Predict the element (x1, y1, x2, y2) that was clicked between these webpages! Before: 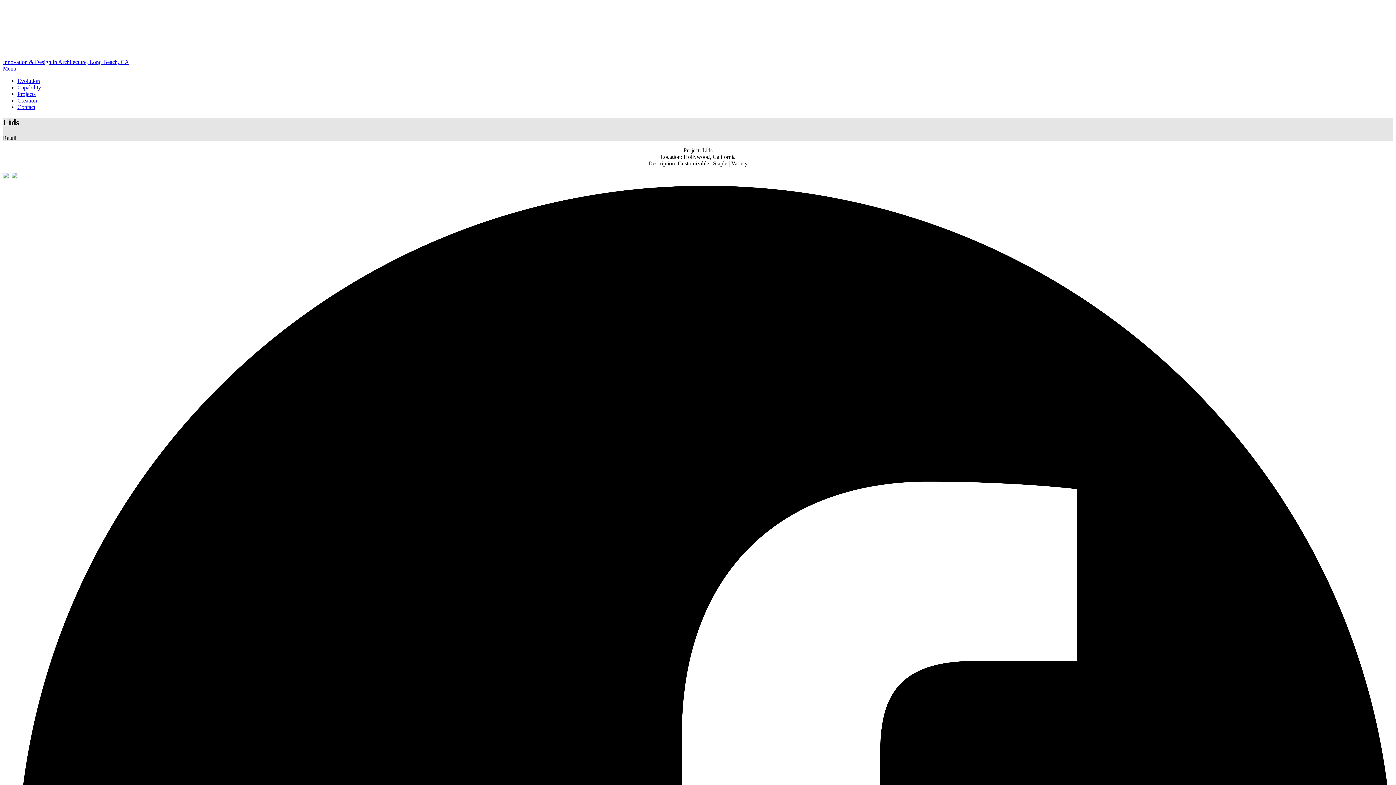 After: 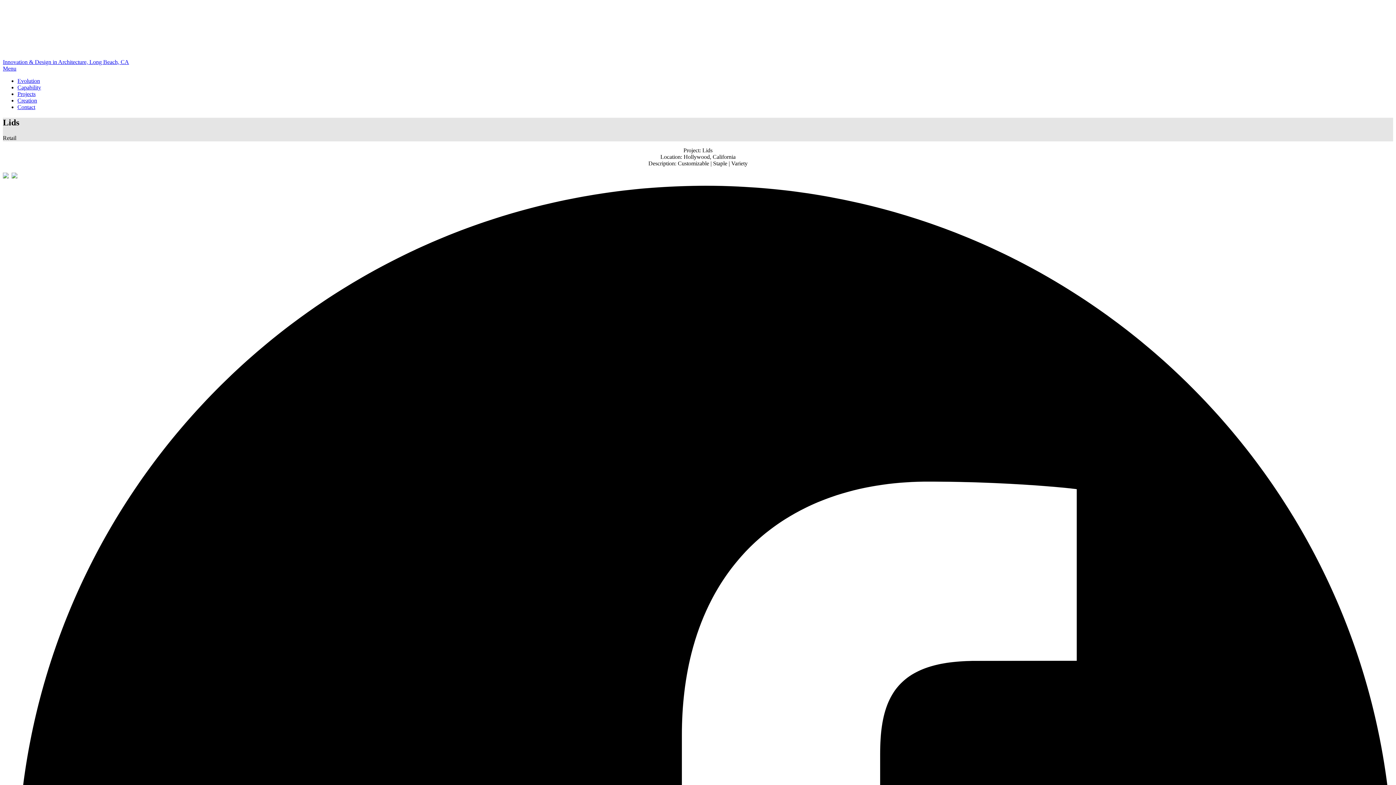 Action: label: Menu bbox: (2, 65, 16, 71)